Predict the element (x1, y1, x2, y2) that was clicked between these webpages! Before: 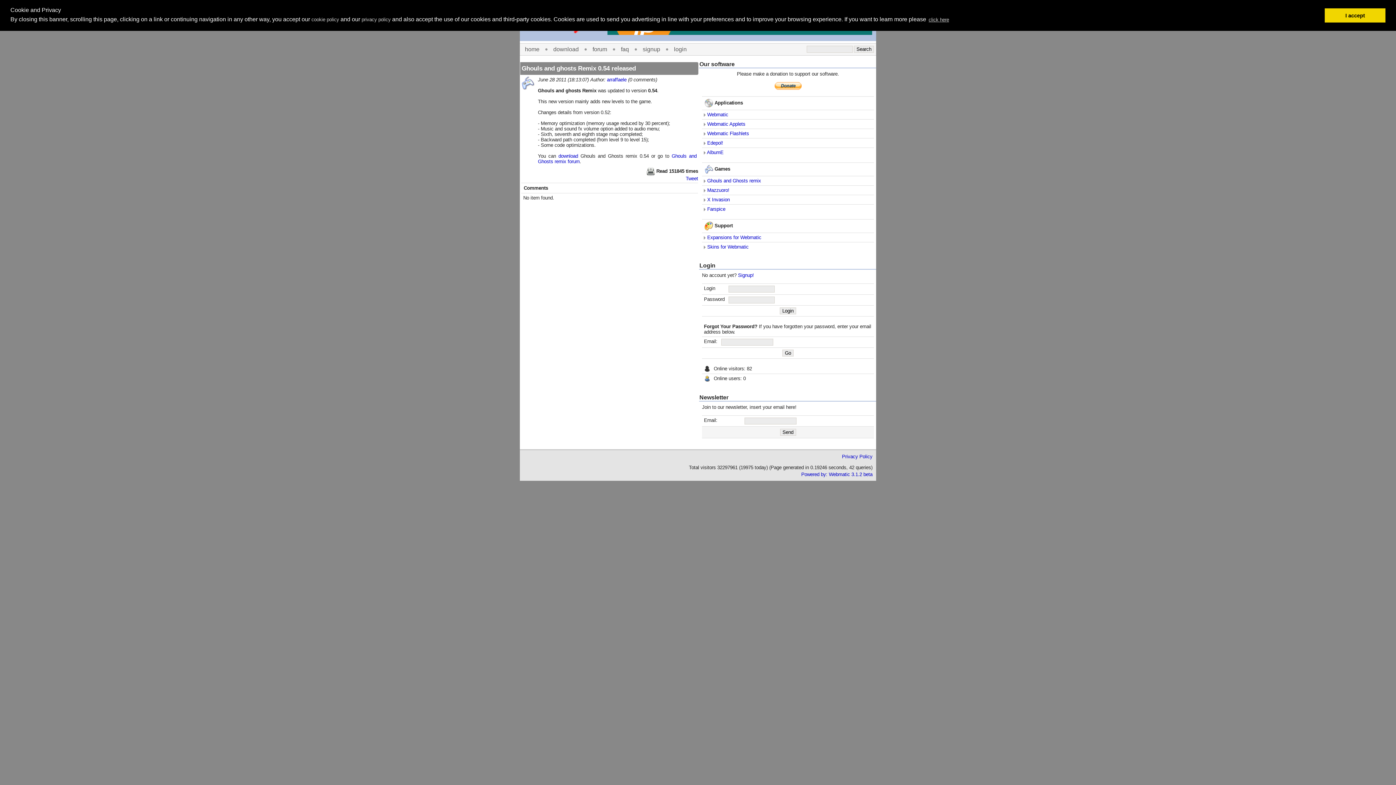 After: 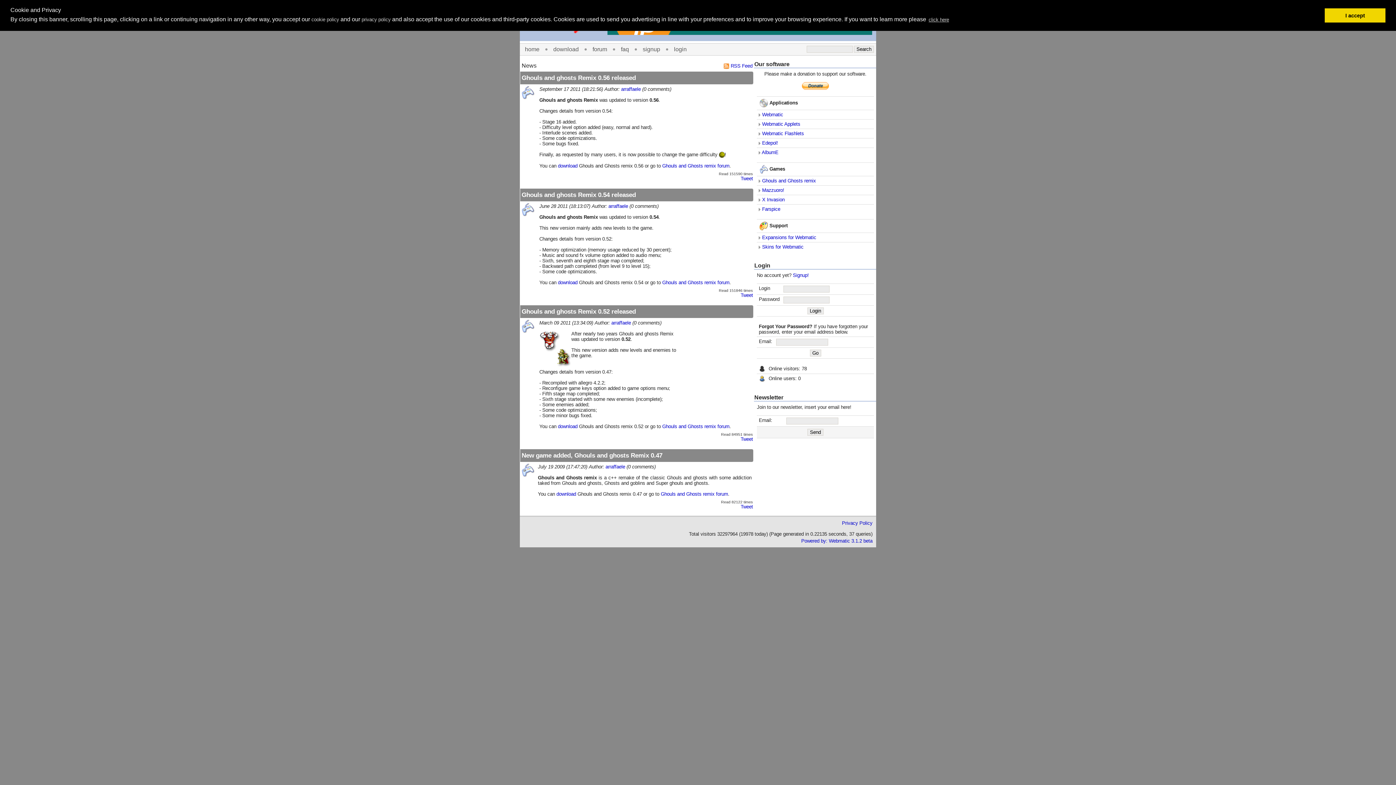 Action: bbox: (521, 85, 534, 90)